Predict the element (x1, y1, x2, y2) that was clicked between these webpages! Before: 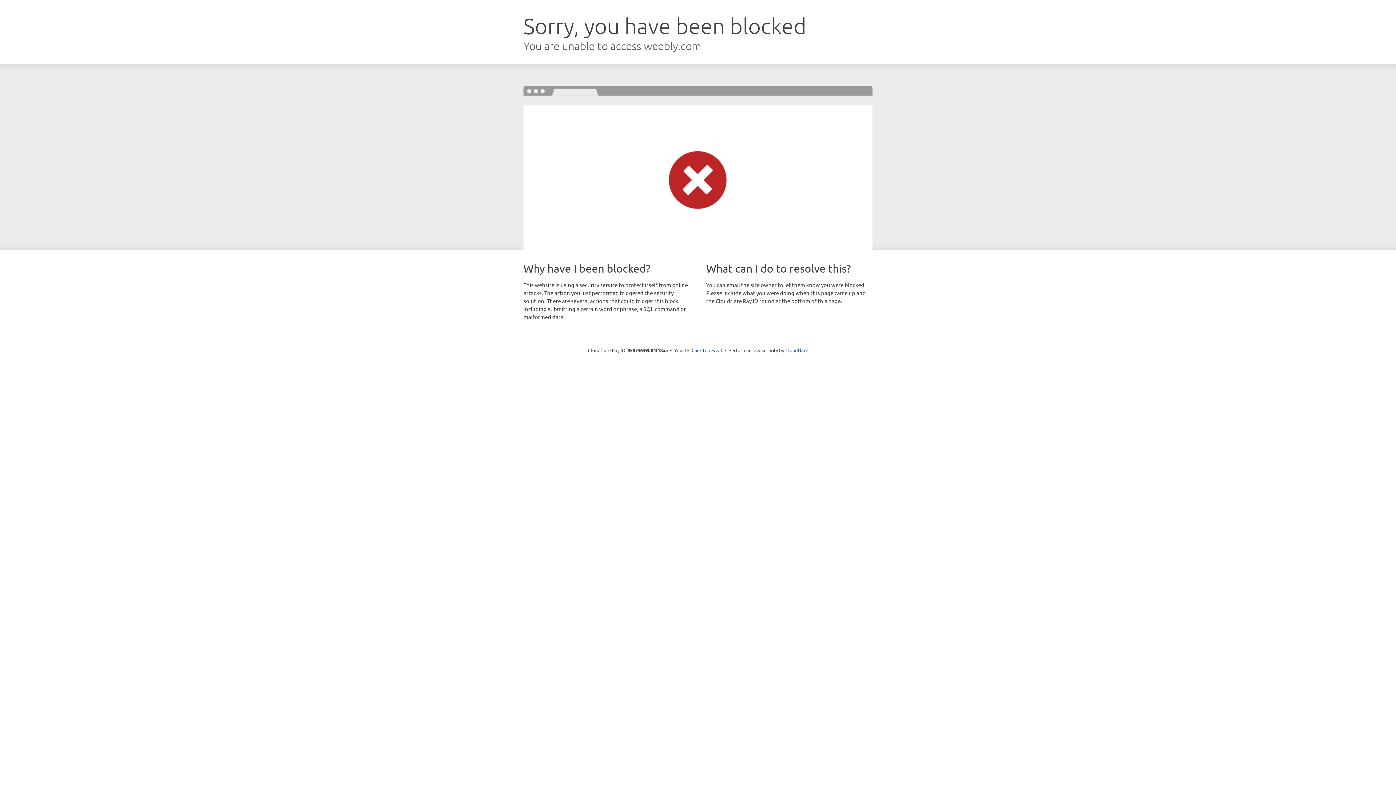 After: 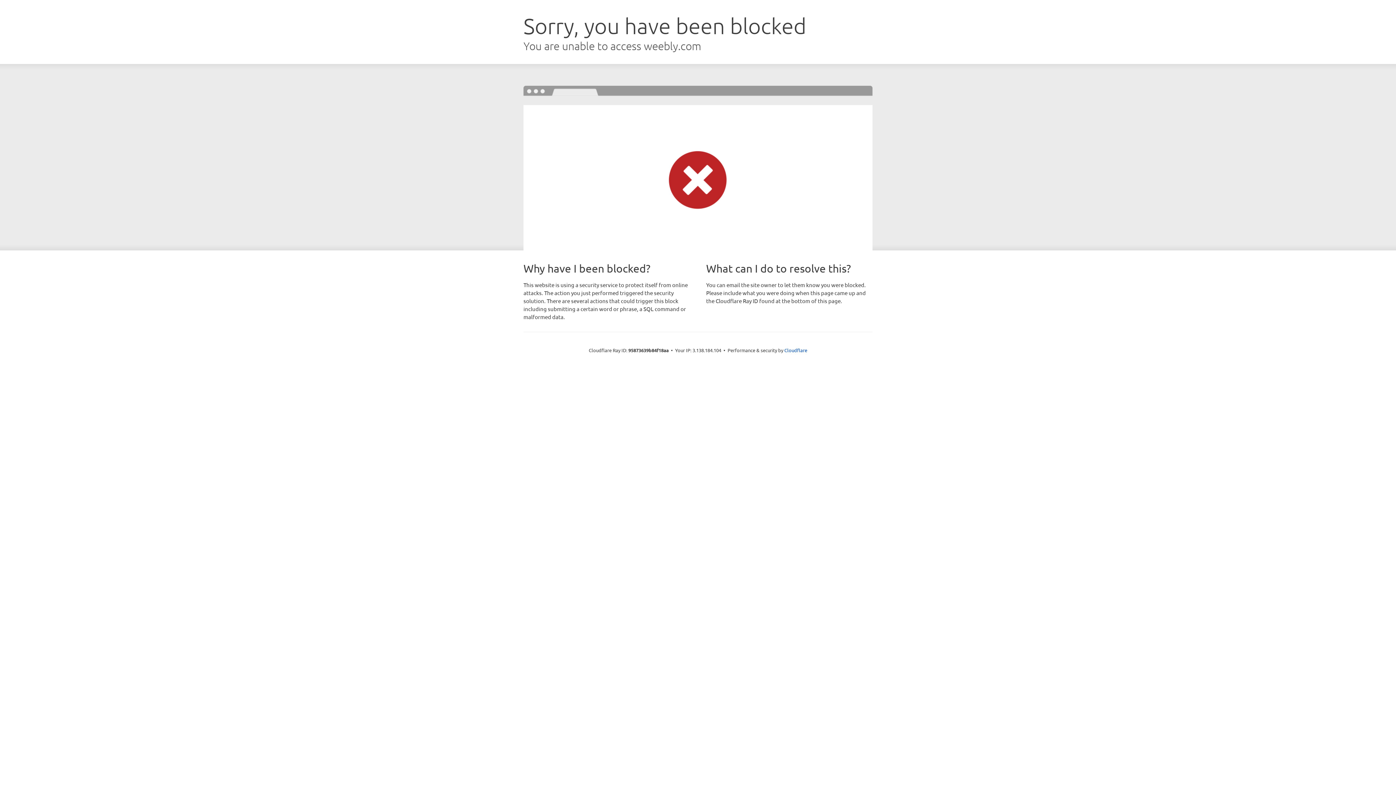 Action: bbox: (691, 346, 722, 353) label: Click to reveal